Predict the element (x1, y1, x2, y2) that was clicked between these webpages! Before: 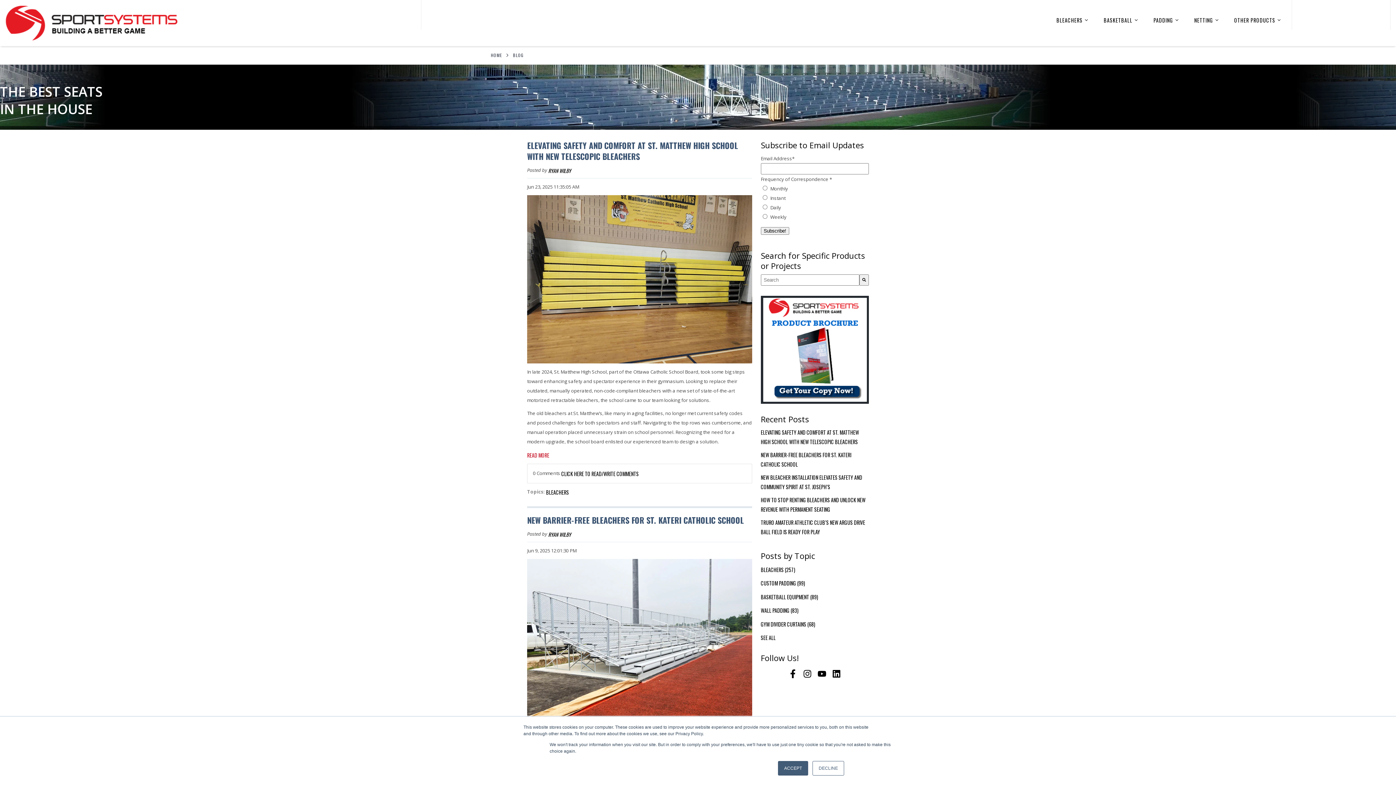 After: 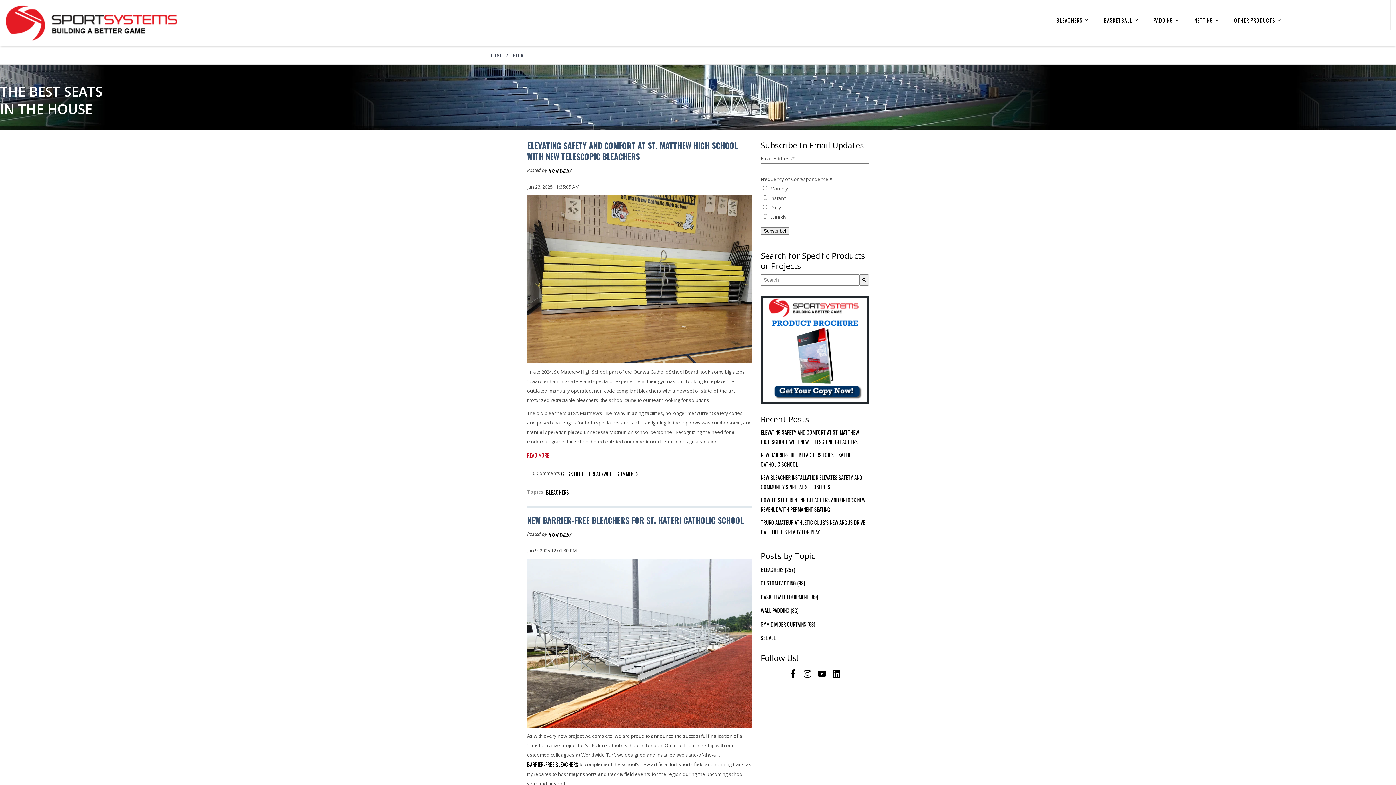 Action: label: DECLINE bbox: (812, 761, 844, 776)